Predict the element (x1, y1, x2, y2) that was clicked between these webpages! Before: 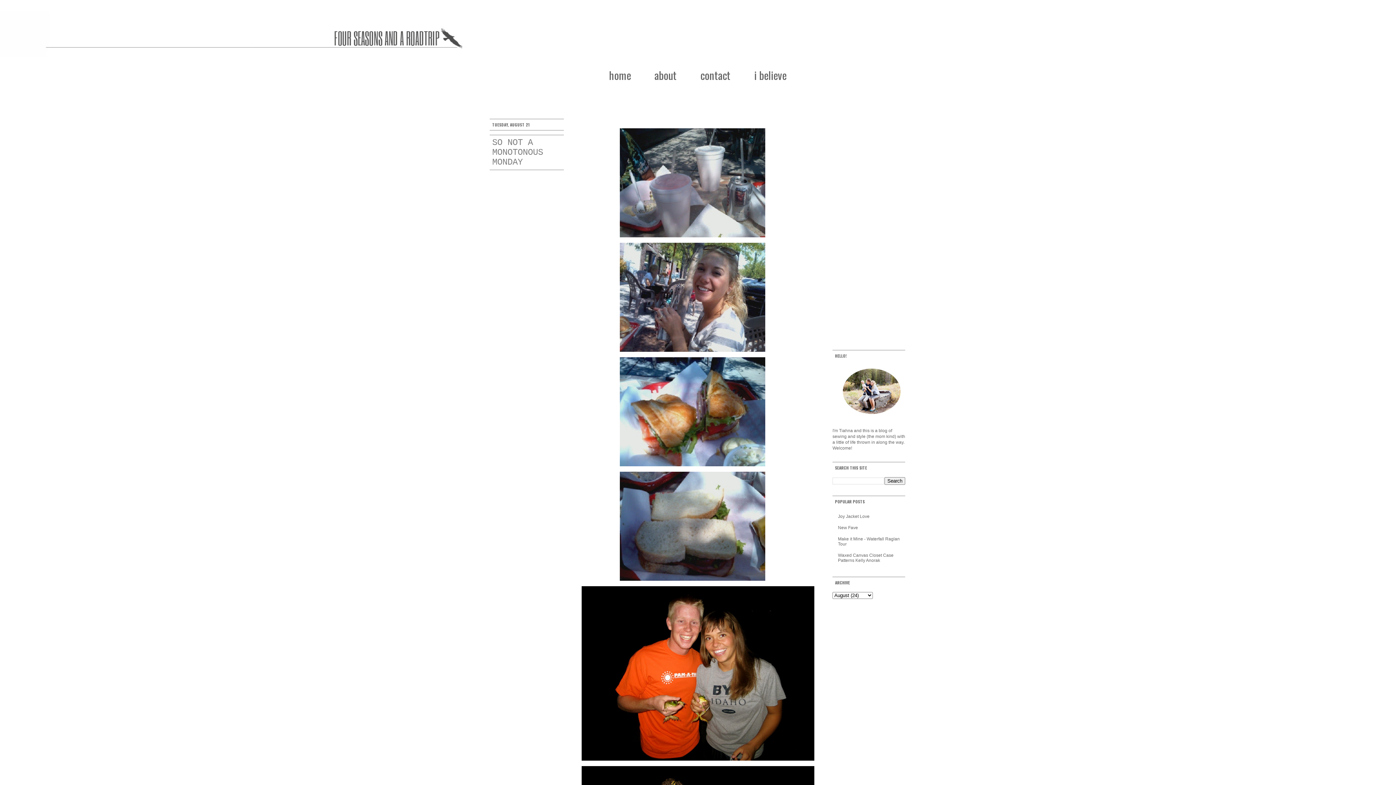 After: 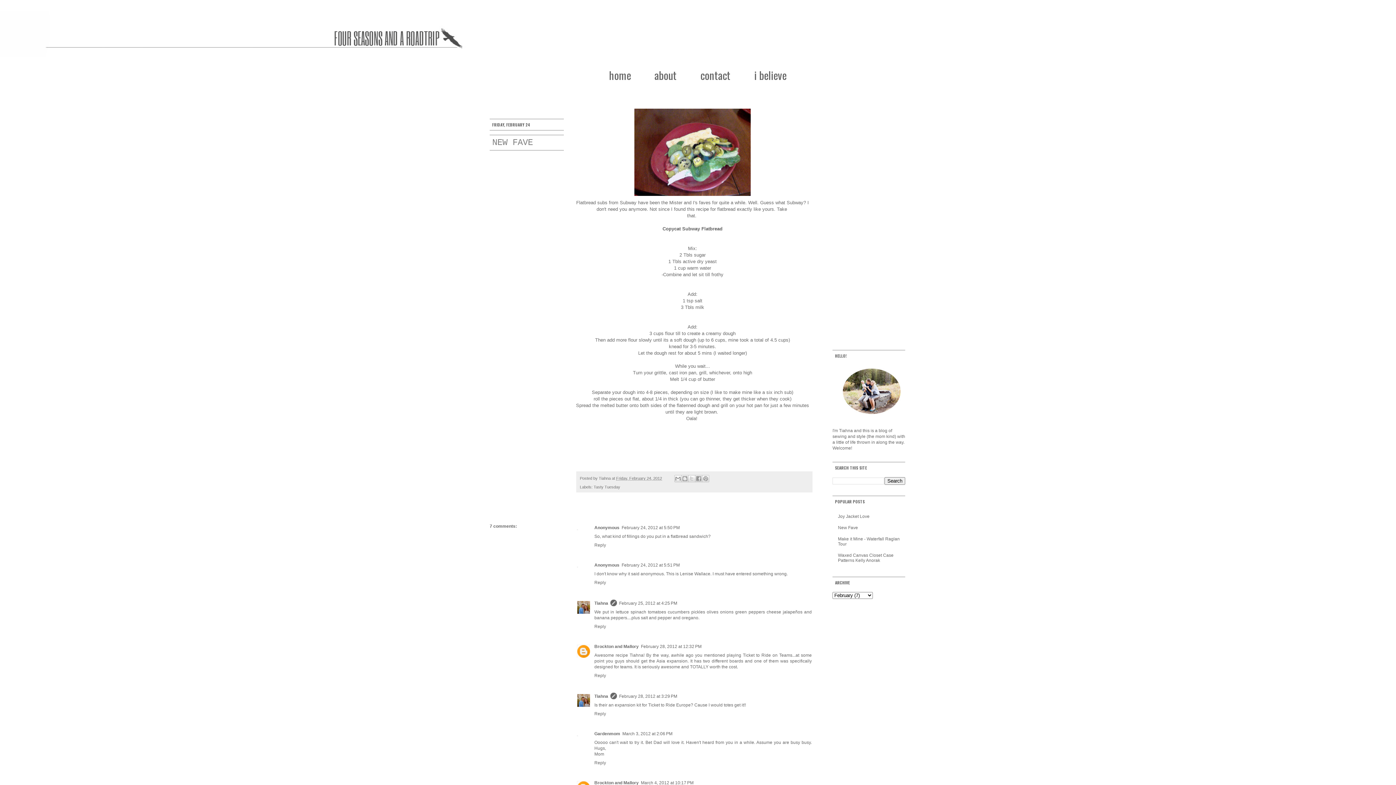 Action: label: New Fave bbox: (838, 525, 858, 530)